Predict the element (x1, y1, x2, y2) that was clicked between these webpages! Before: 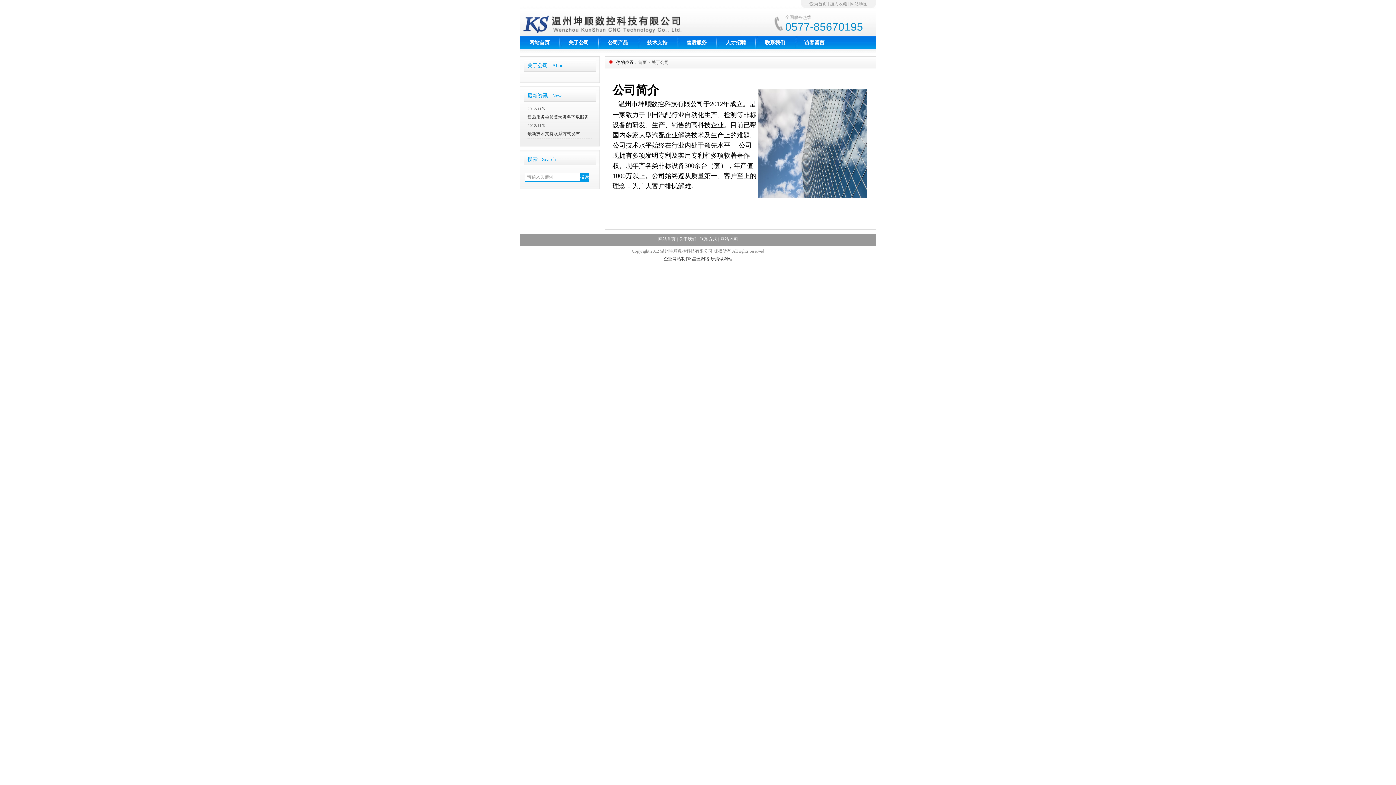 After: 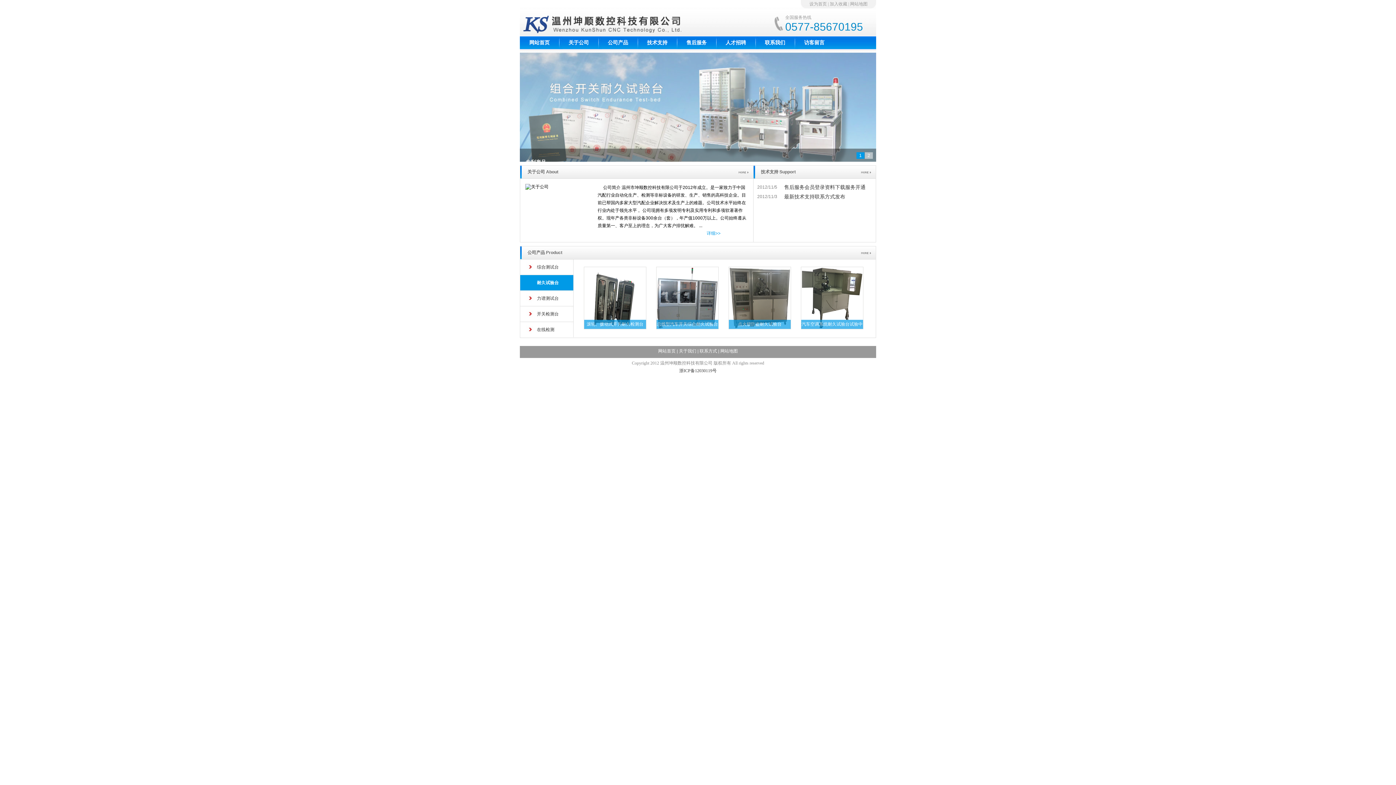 Action: label: 网站首页 bbox: (520, 36, 559, 49)